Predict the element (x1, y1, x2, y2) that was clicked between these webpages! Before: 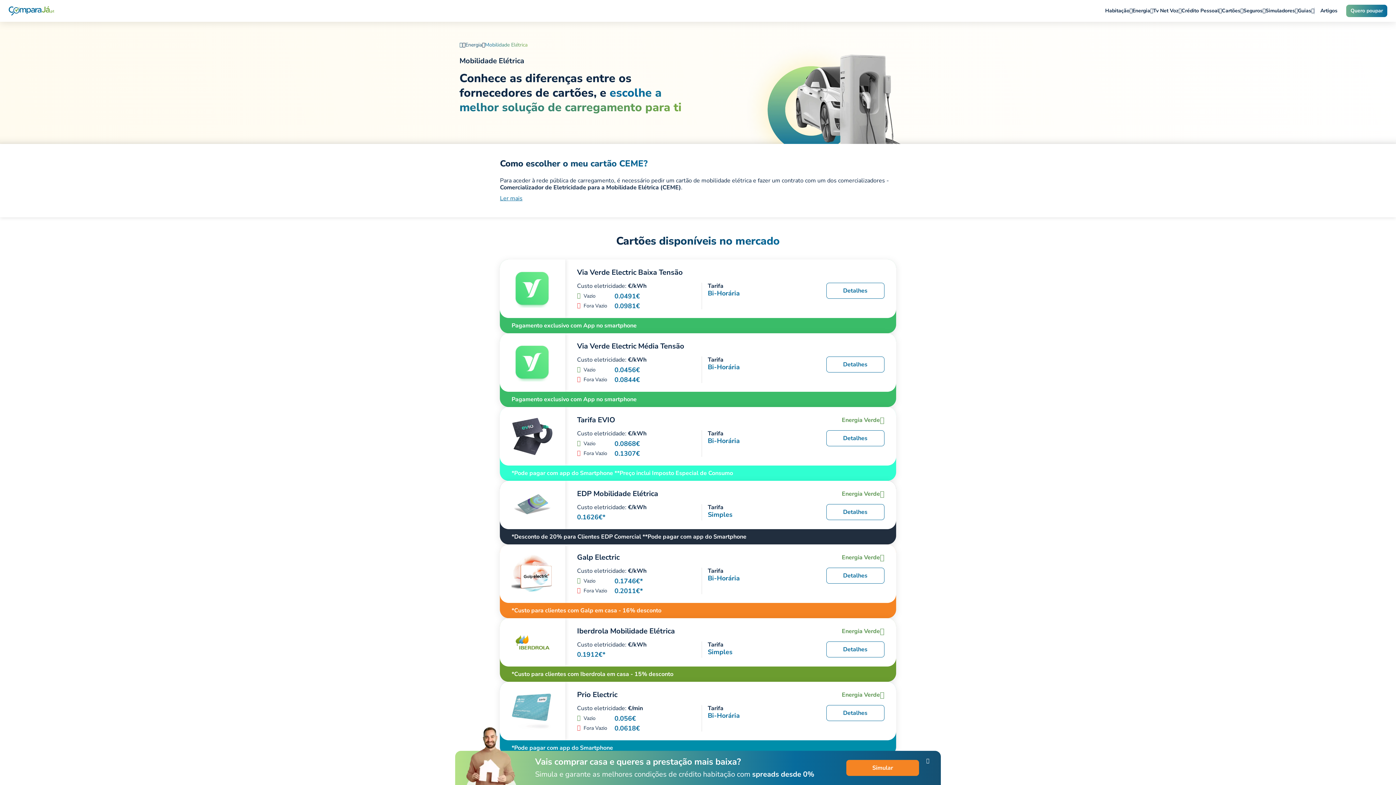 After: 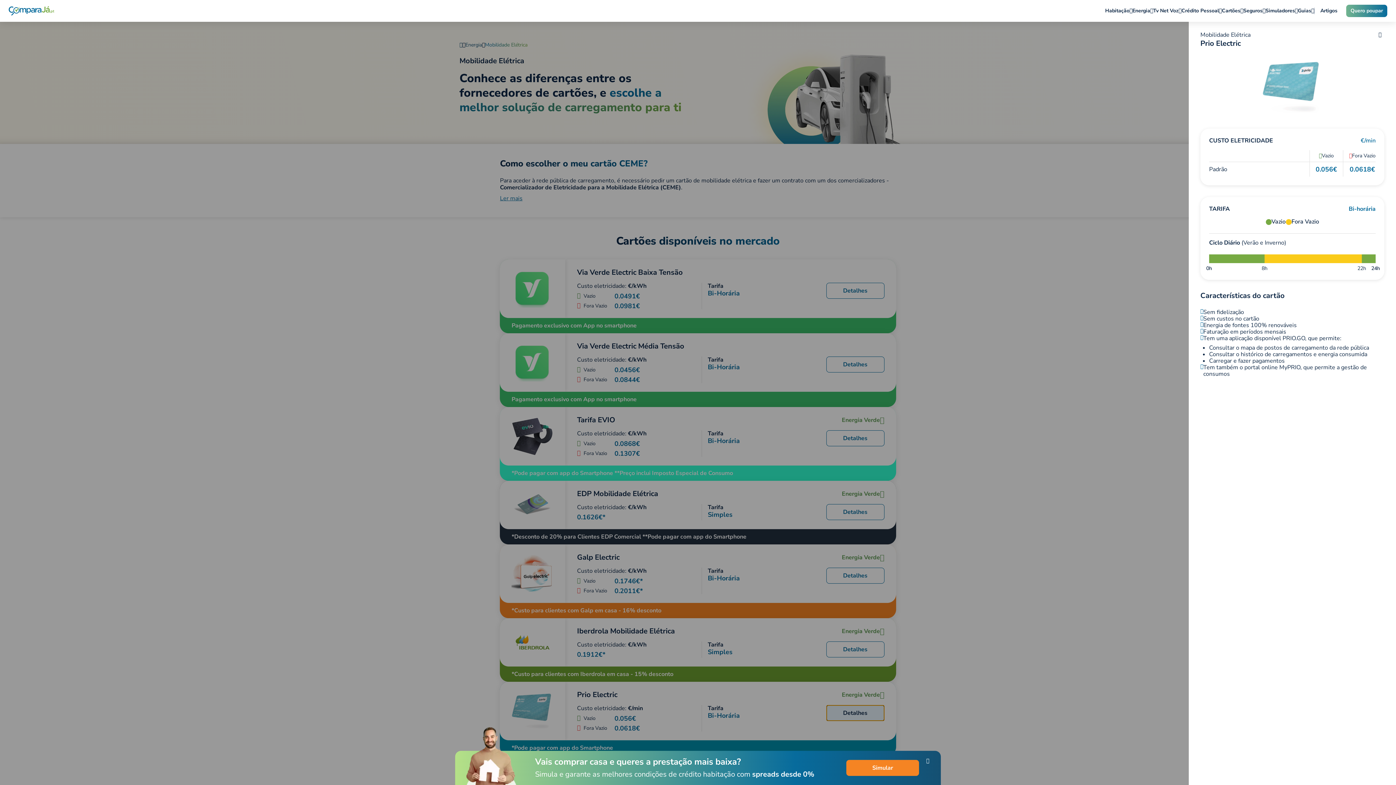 Action: bbox: (826, 705, 884, 721) label: Detalhes